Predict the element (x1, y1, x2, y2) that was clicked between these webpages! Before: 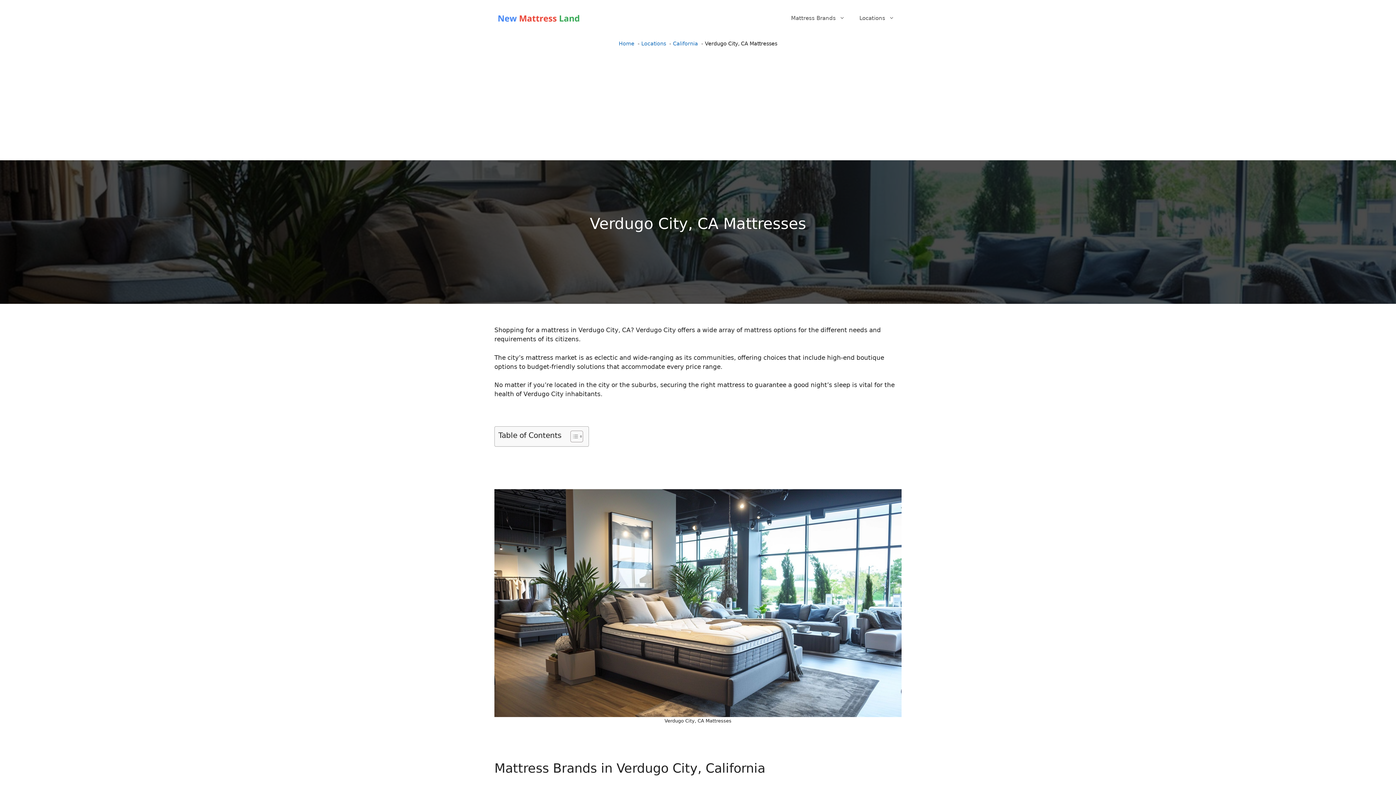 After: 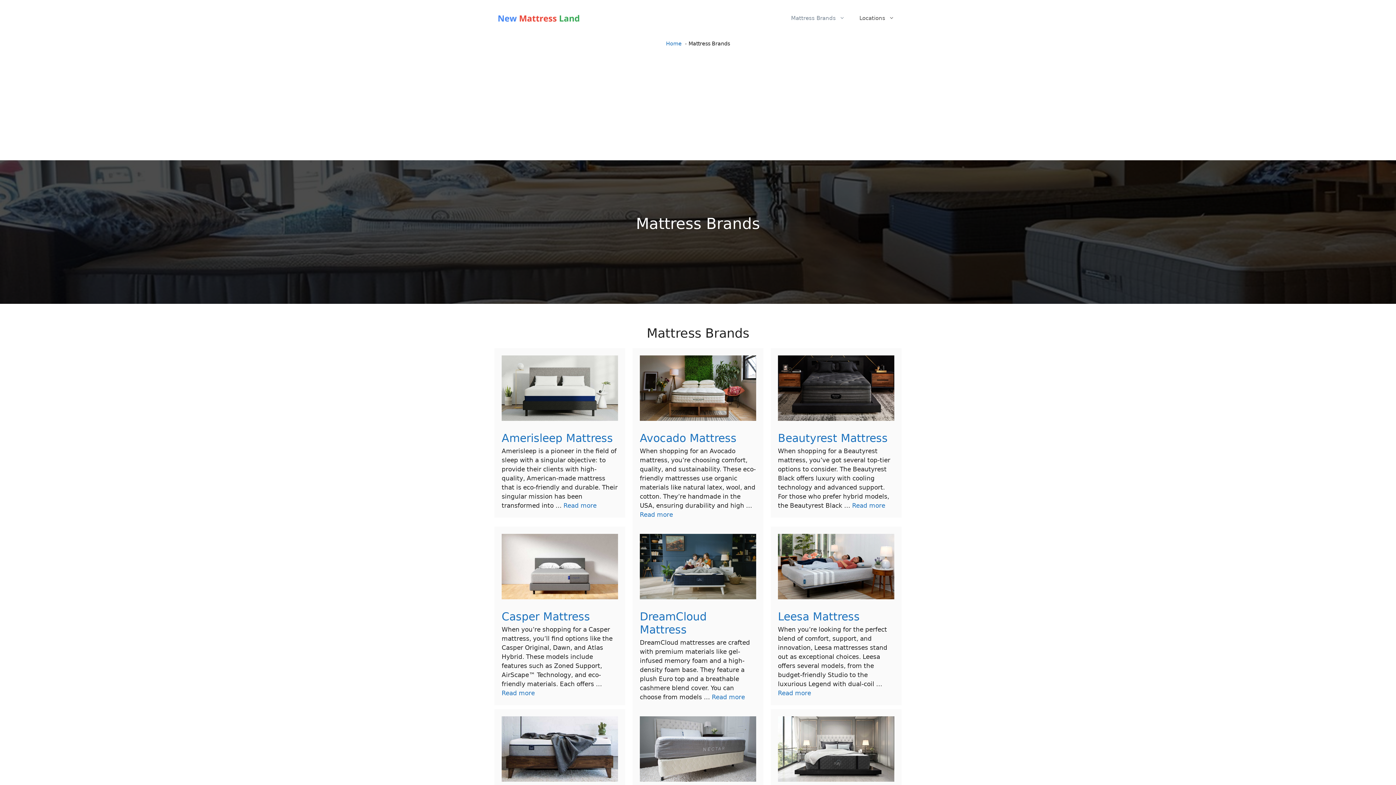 Action: label: Mattress Brands bbox: (784, 7, 852, 29)